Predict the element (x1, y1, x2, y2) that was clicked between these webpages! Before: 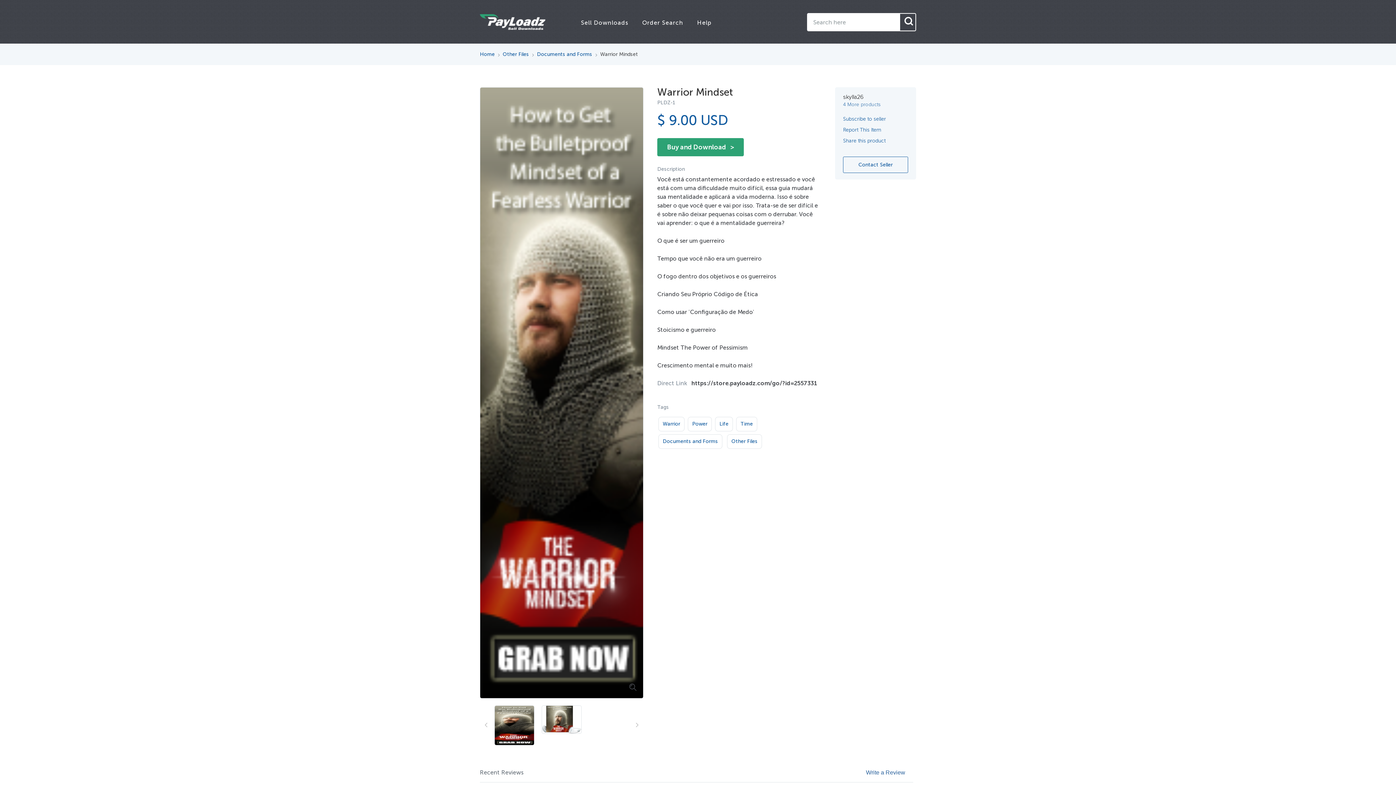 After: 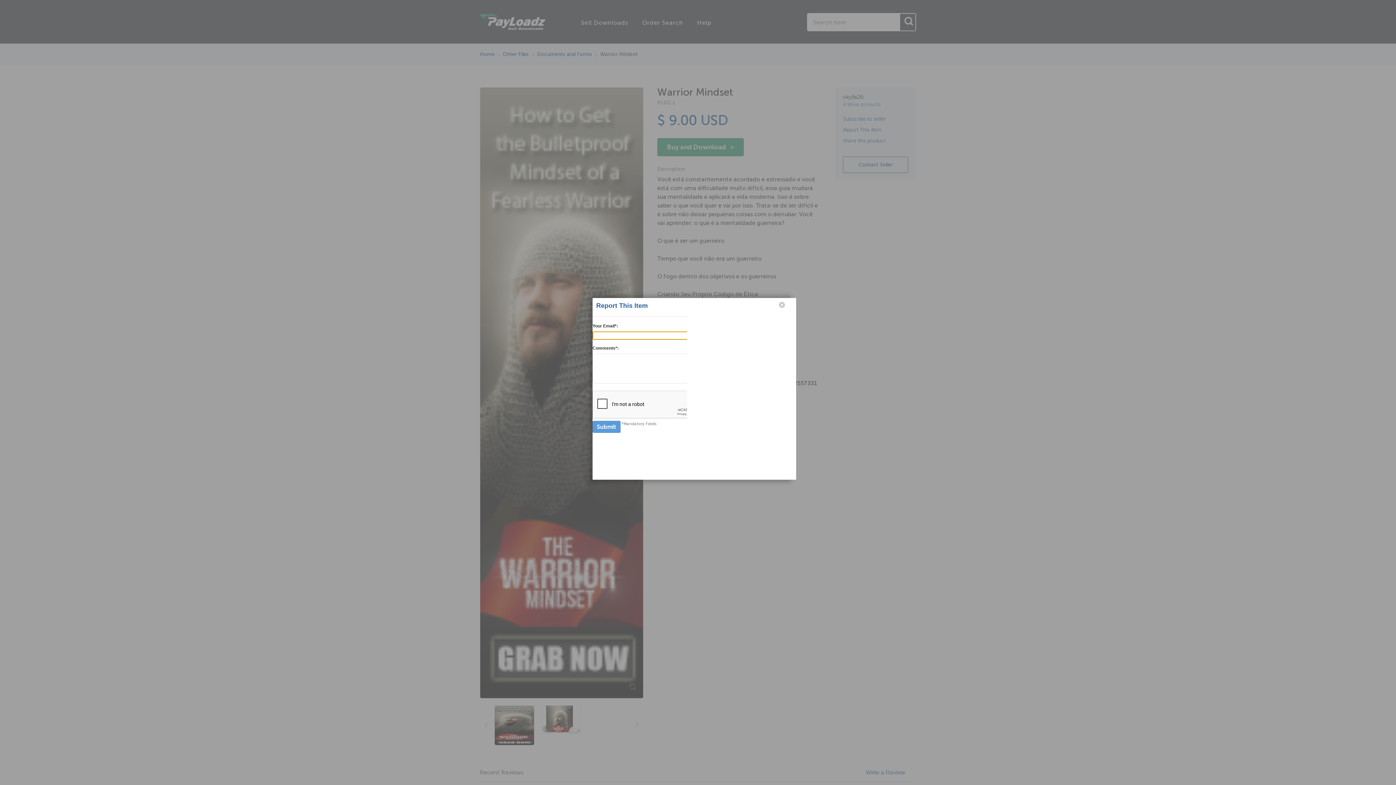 Action: bbox: (843, 126, 881, 133) label: Report This Item